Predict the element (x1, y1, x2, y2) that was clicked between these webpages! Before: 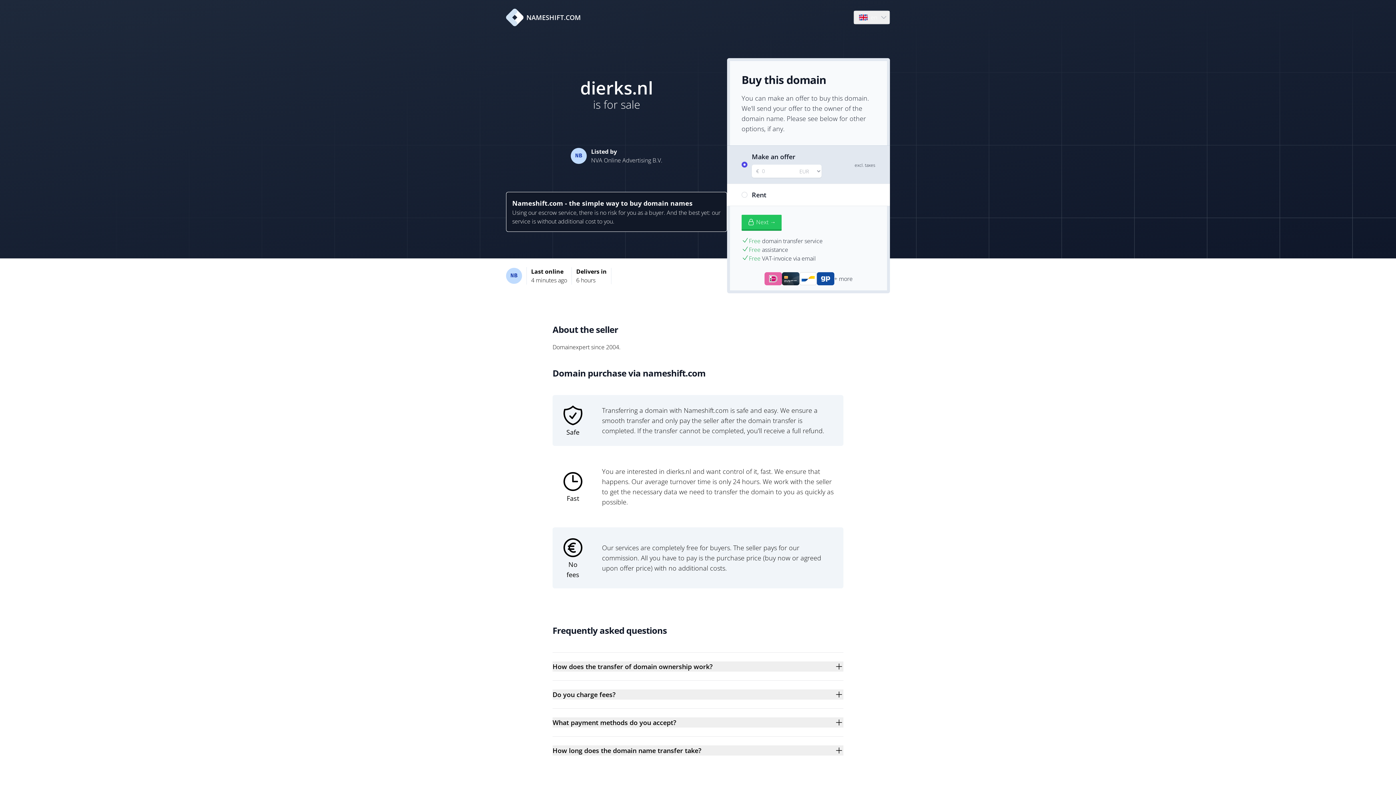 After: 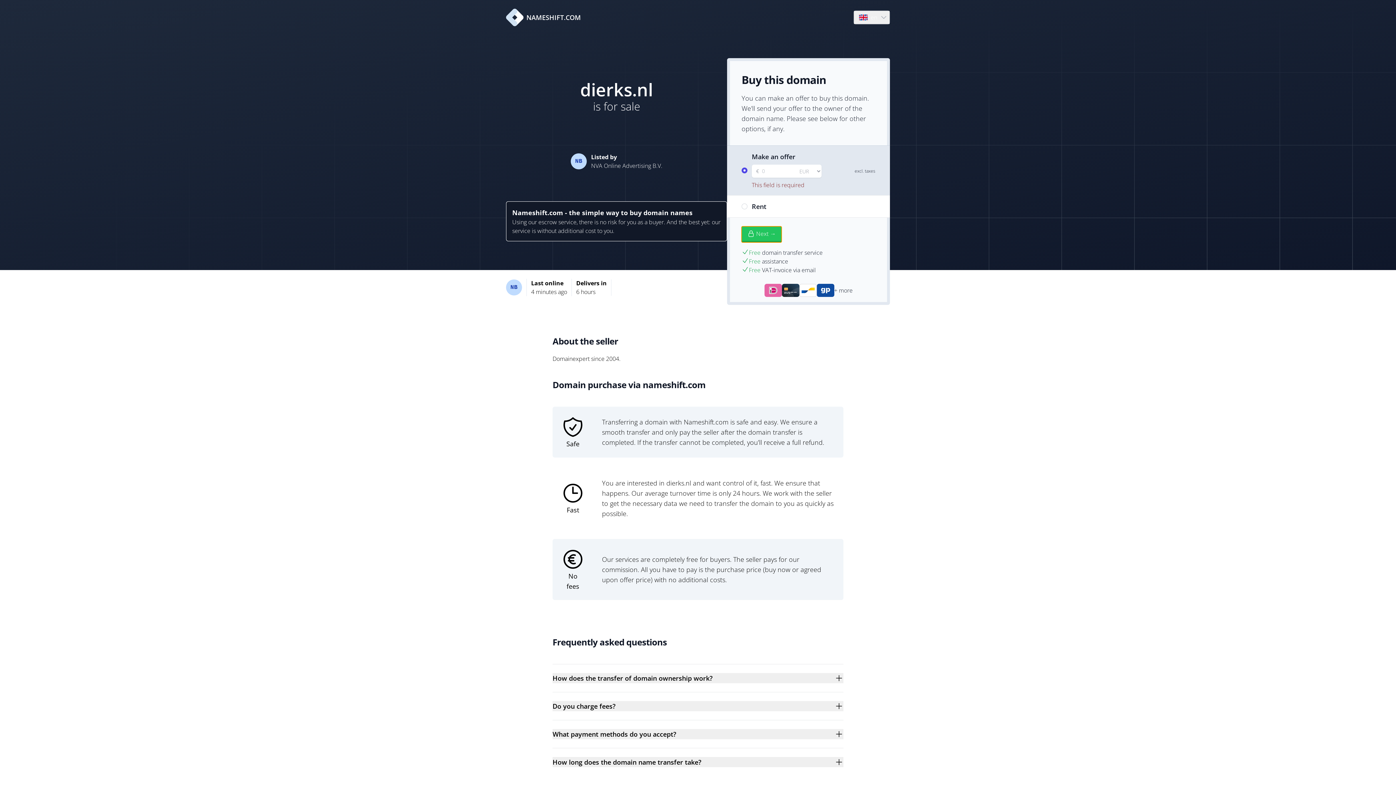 Action: bbox: (741, 214, 781, 230) label: Next →